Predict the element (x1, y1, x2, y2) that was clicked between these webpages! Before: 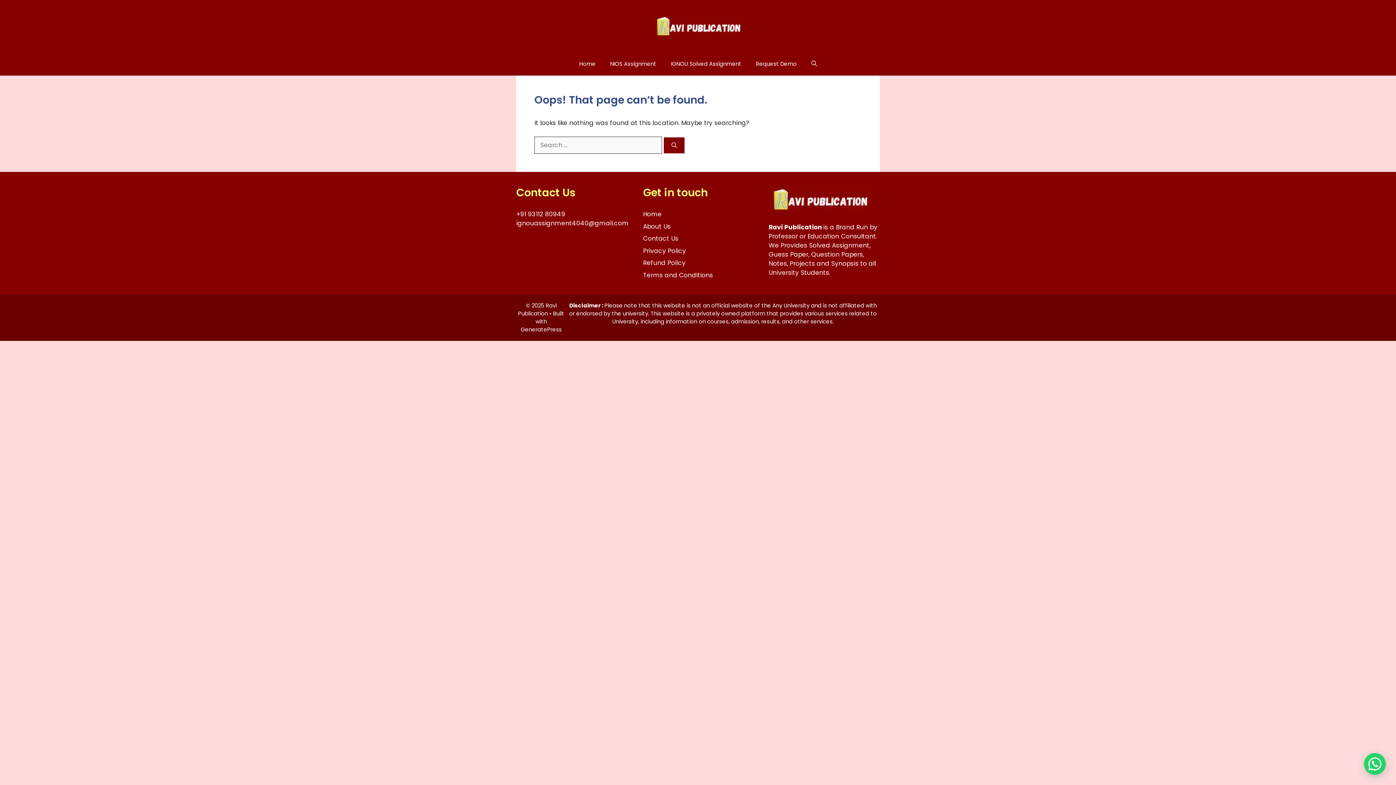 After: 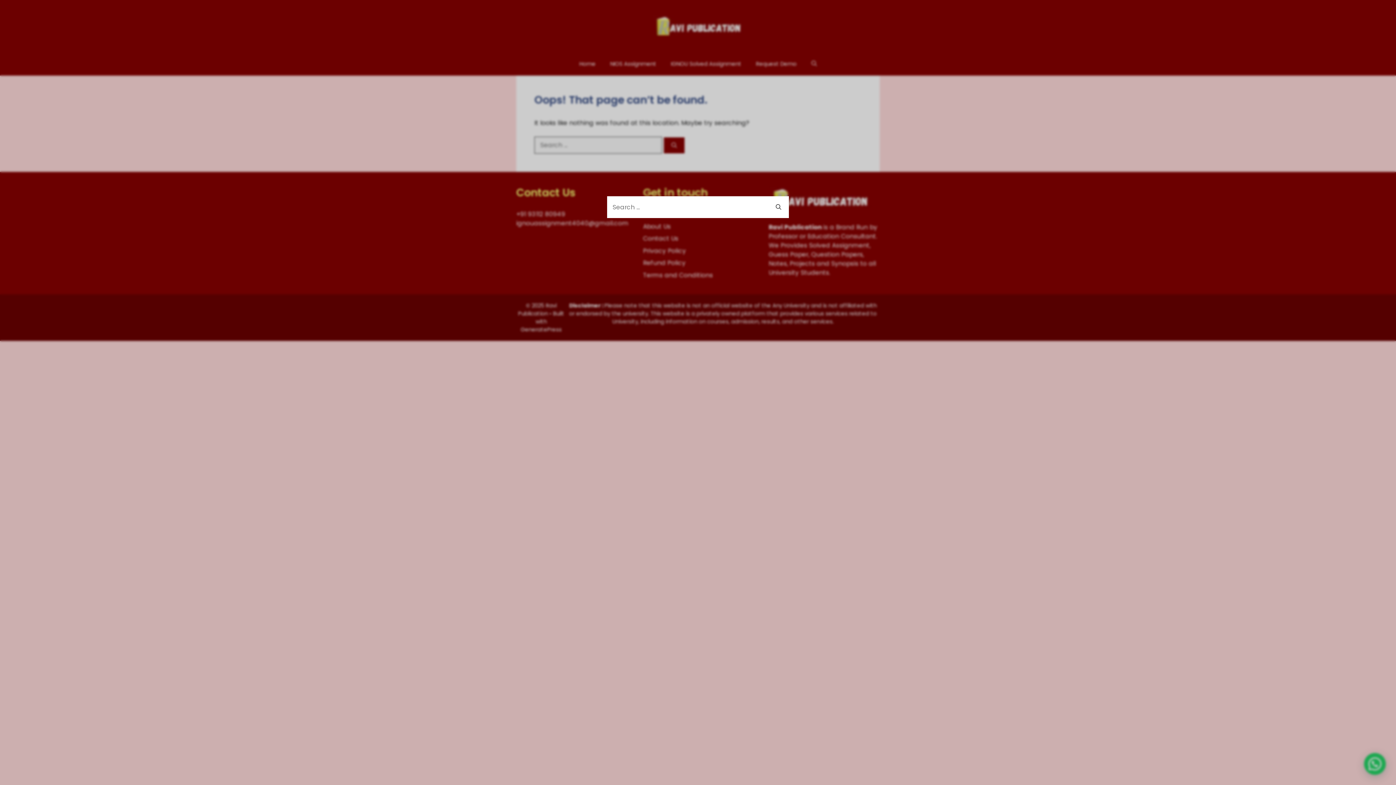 Action: label: Open search bbox: (804, 51, 824, 75)